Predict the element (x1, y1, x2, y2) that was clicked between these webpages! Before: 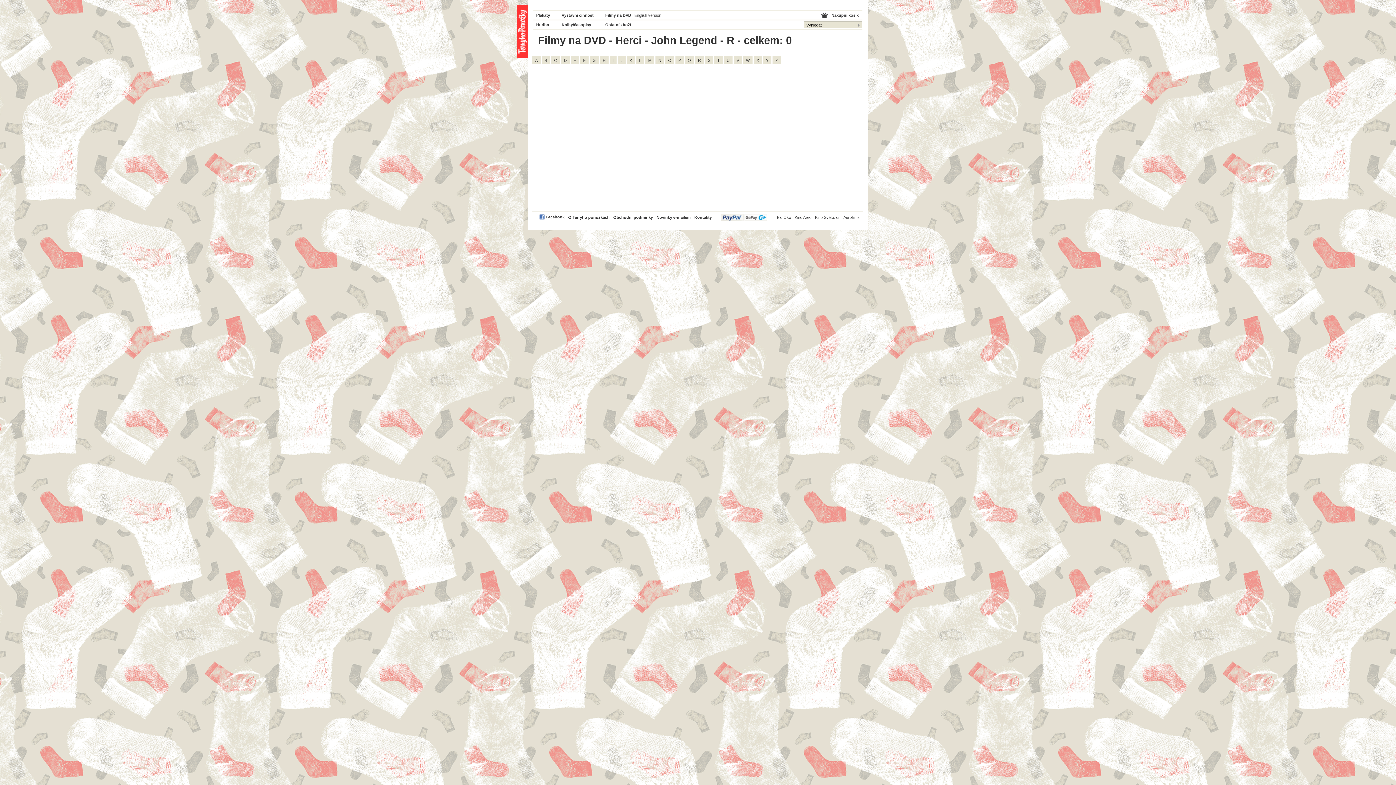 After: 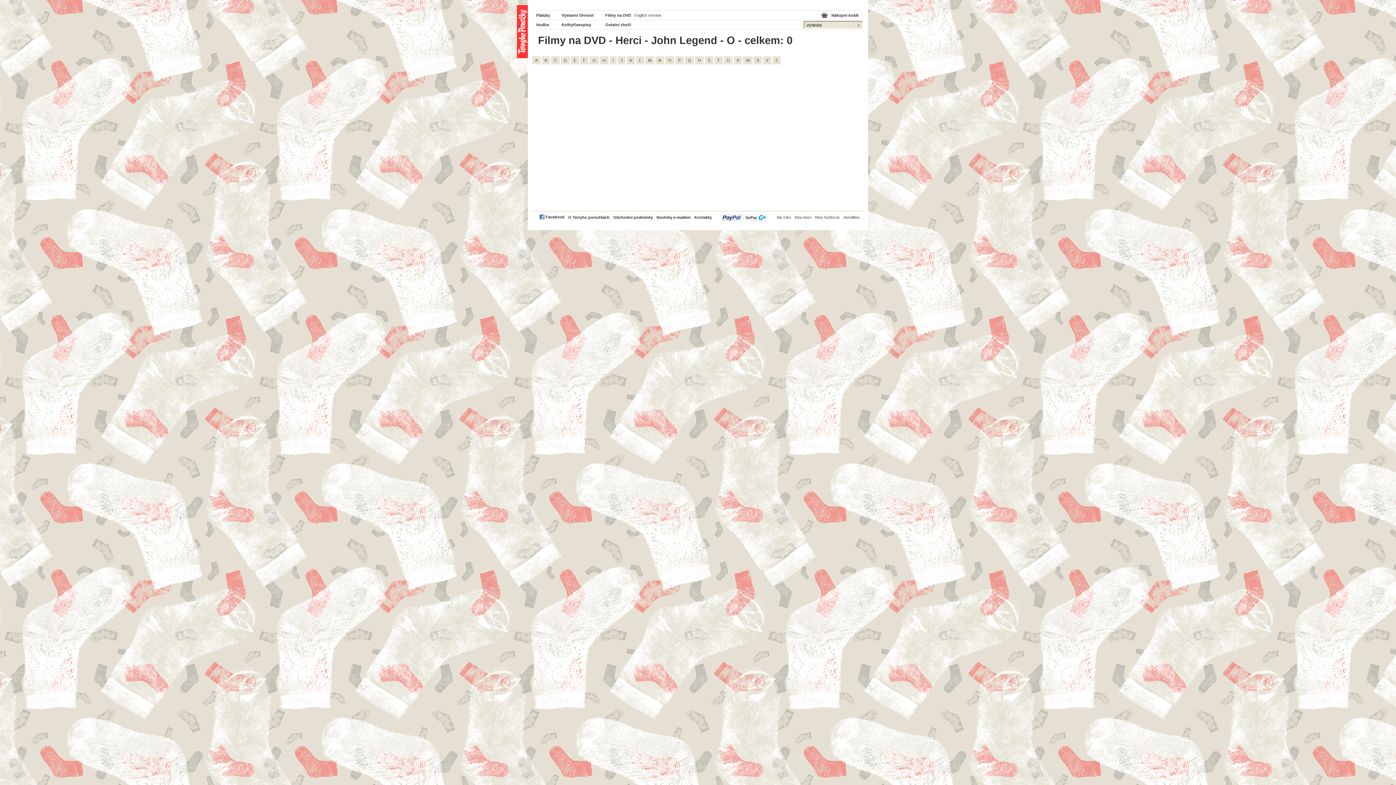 Action: bbox: (665, 56, 674, 64) label: O